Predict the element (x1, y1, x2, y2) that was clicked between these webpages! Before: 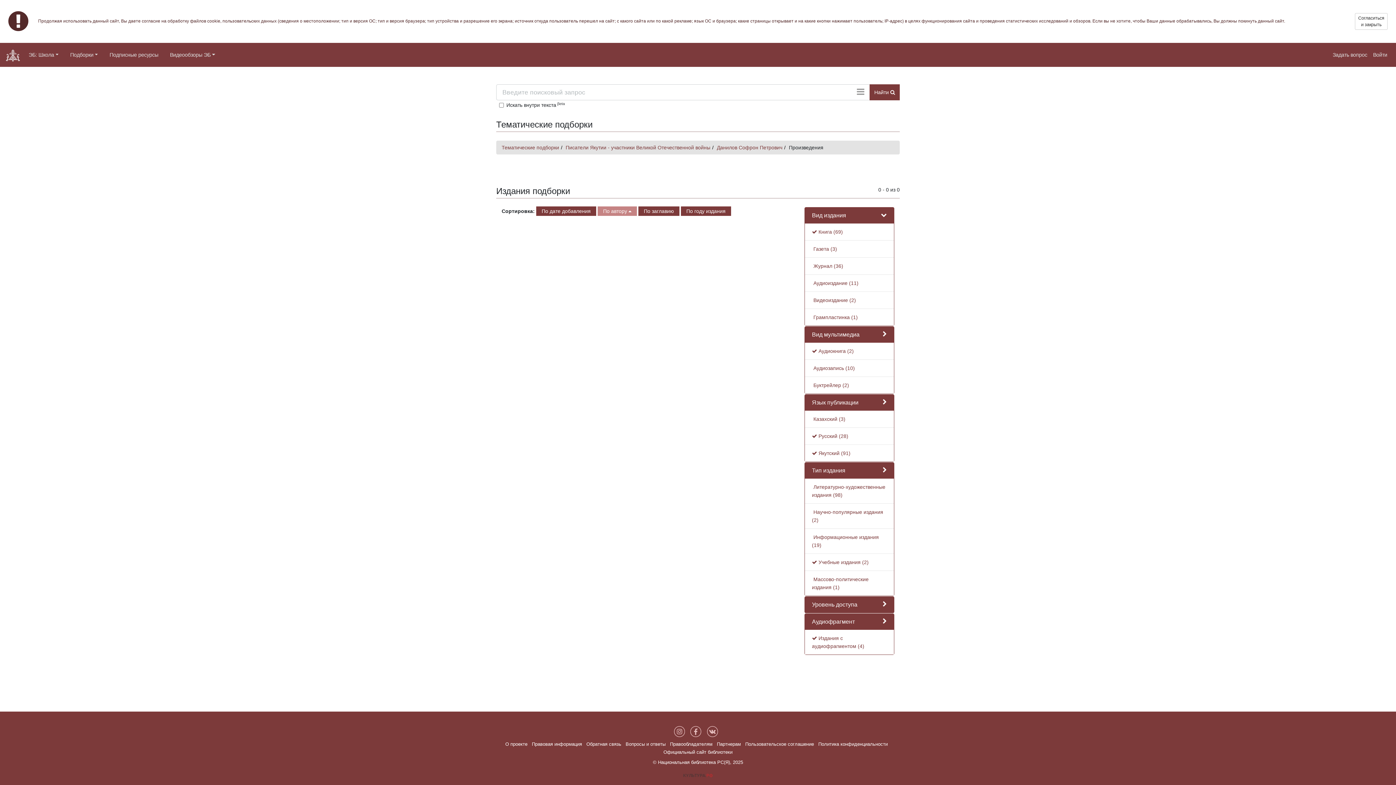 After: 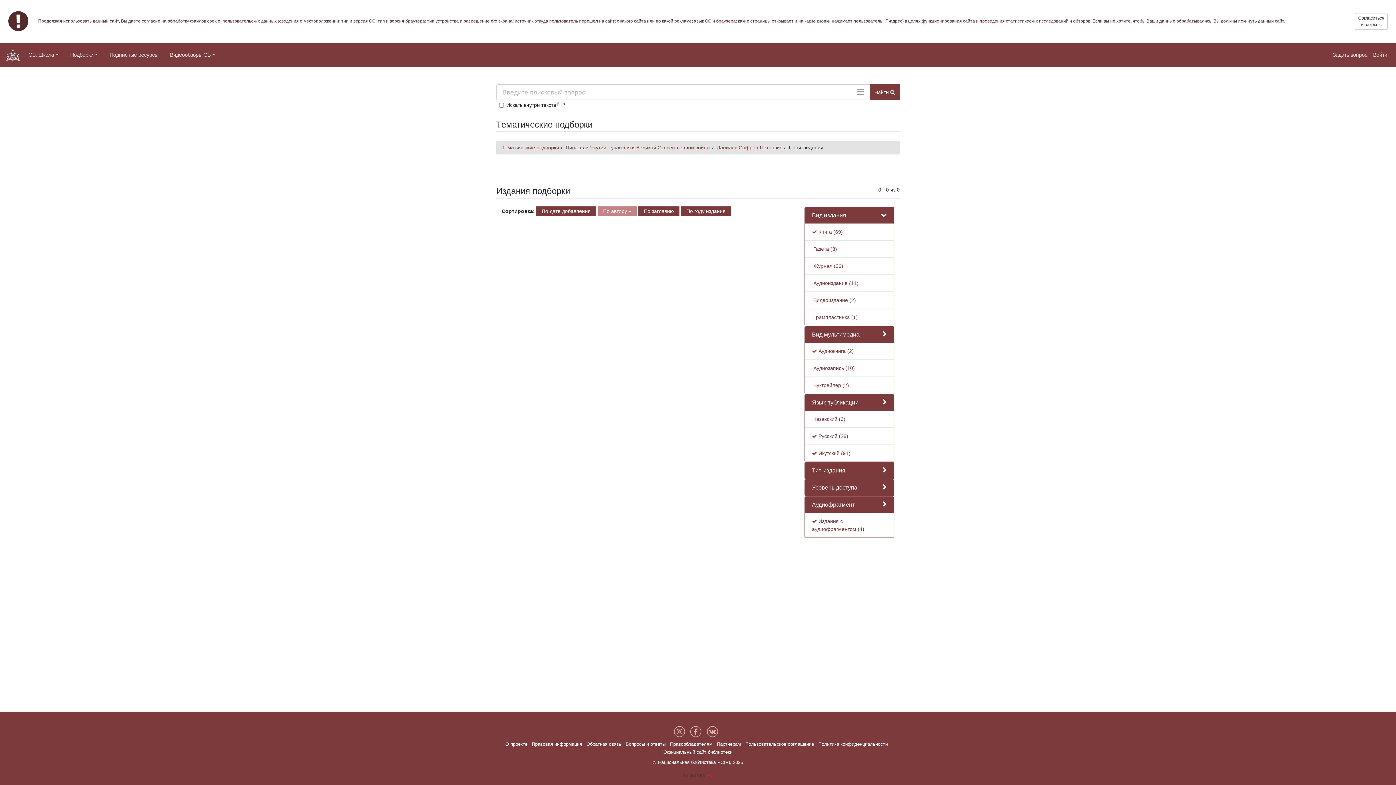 Action: label: Тип издания bbox: (812, 467, 845, 473)